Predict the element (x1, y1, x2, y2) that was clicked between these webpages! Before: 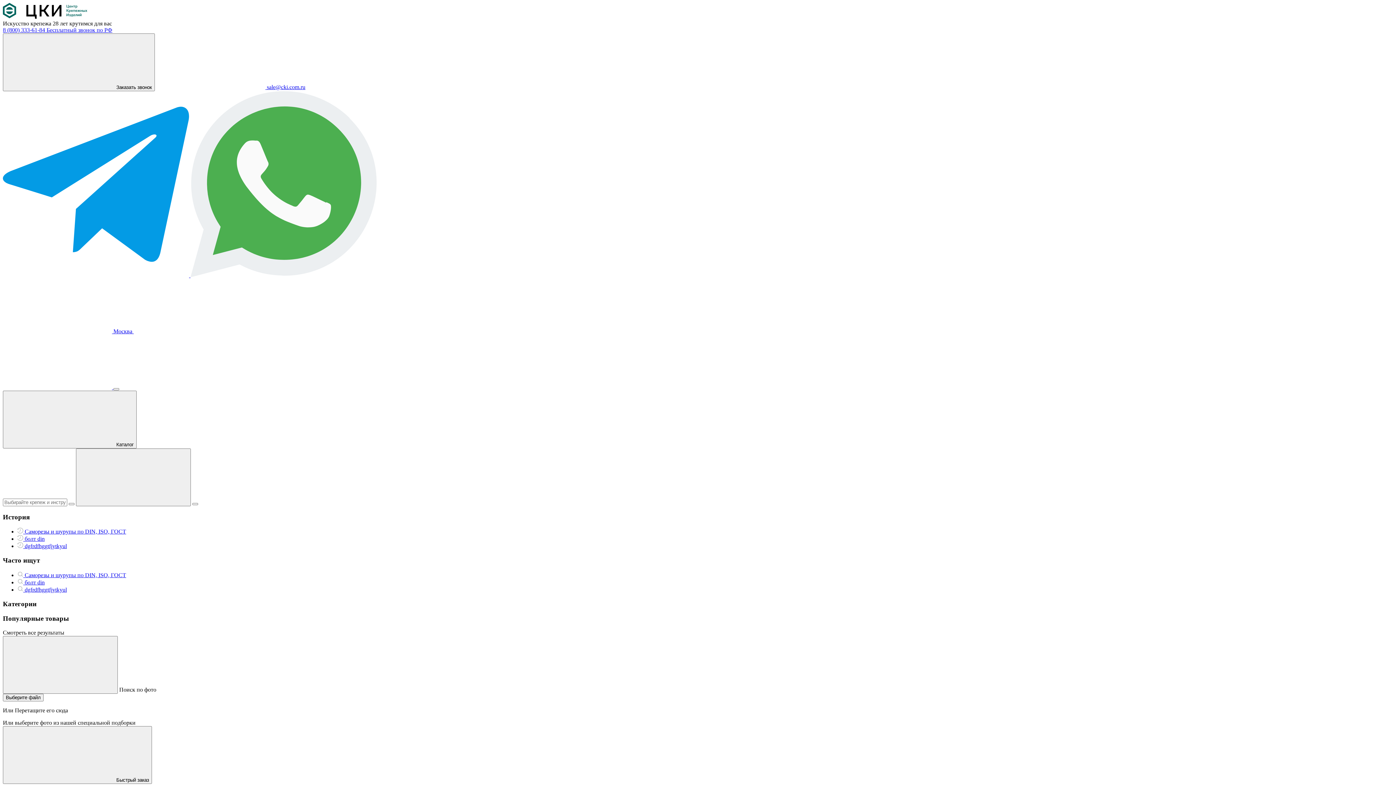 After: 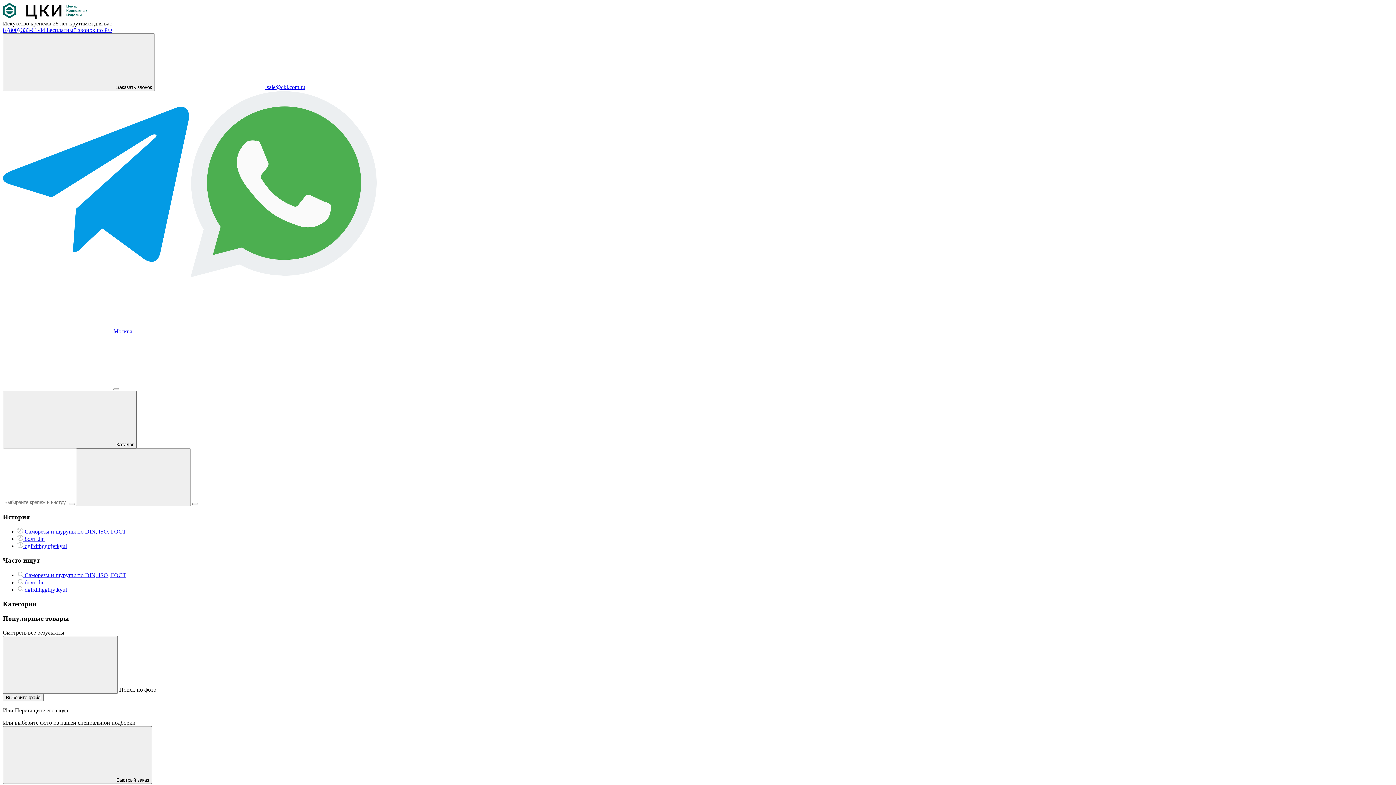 Action: label:  sale@cki.com.ru bbox: (156, 84, 305, 90)